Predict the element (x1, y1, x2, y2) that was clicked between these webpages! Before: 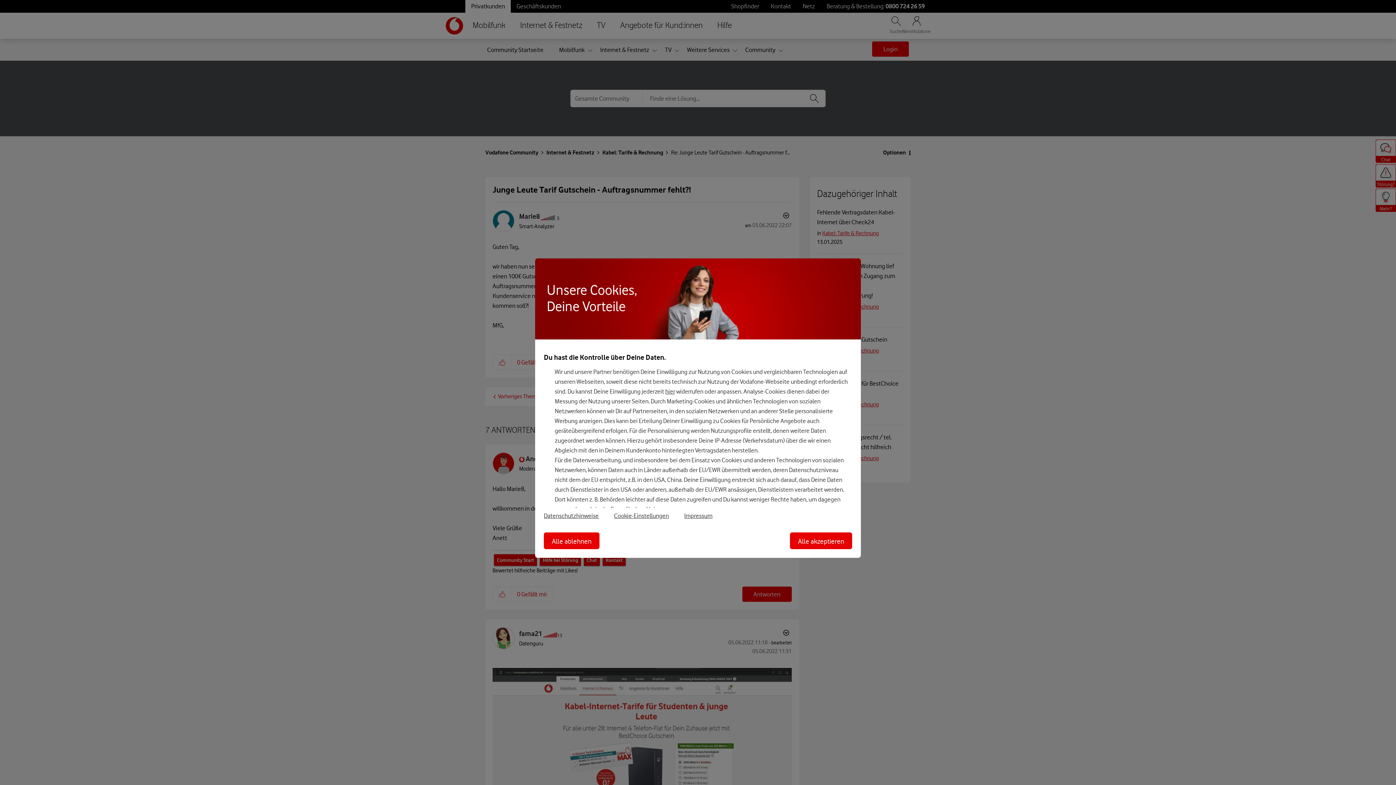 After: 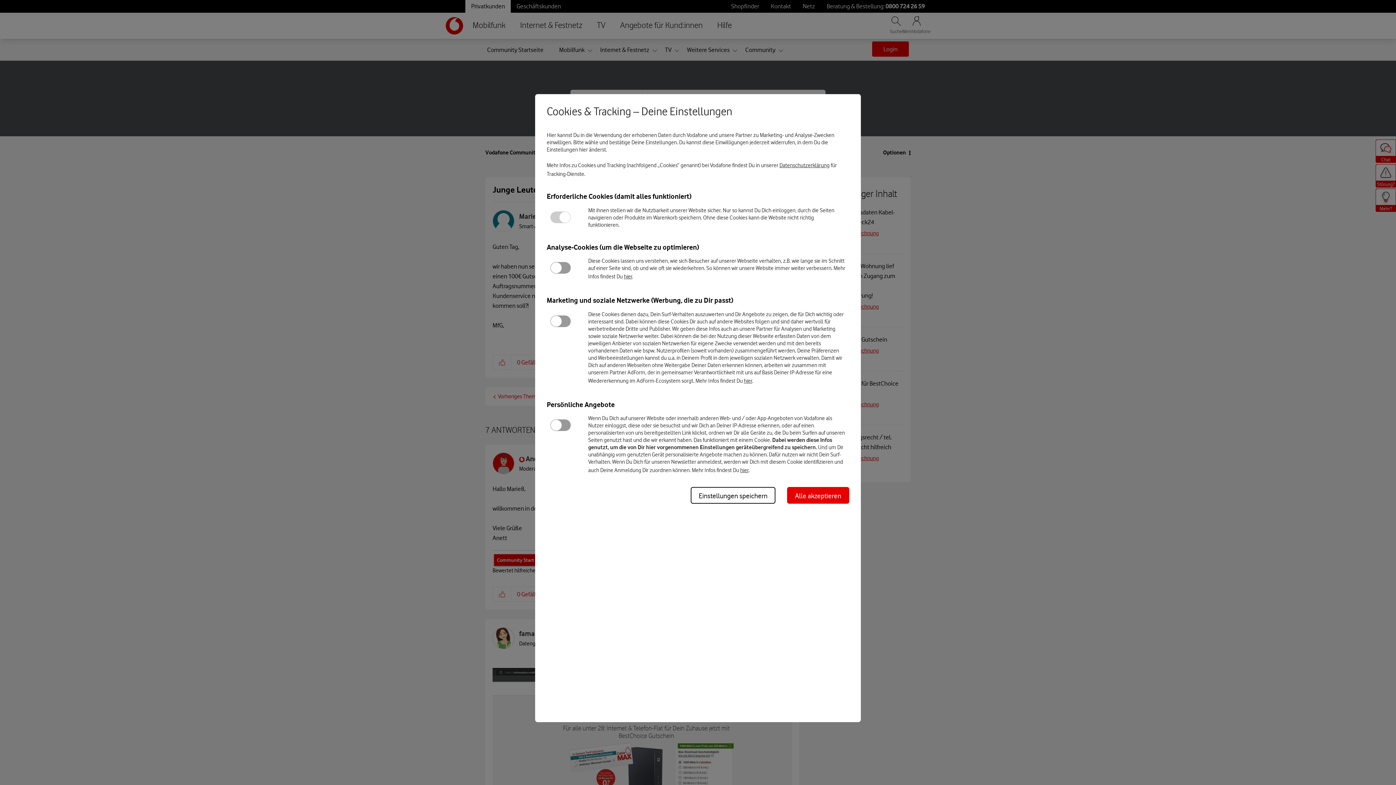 Action: bbox: (614, 512, 669, 519) label: Cookie-Einstellungen